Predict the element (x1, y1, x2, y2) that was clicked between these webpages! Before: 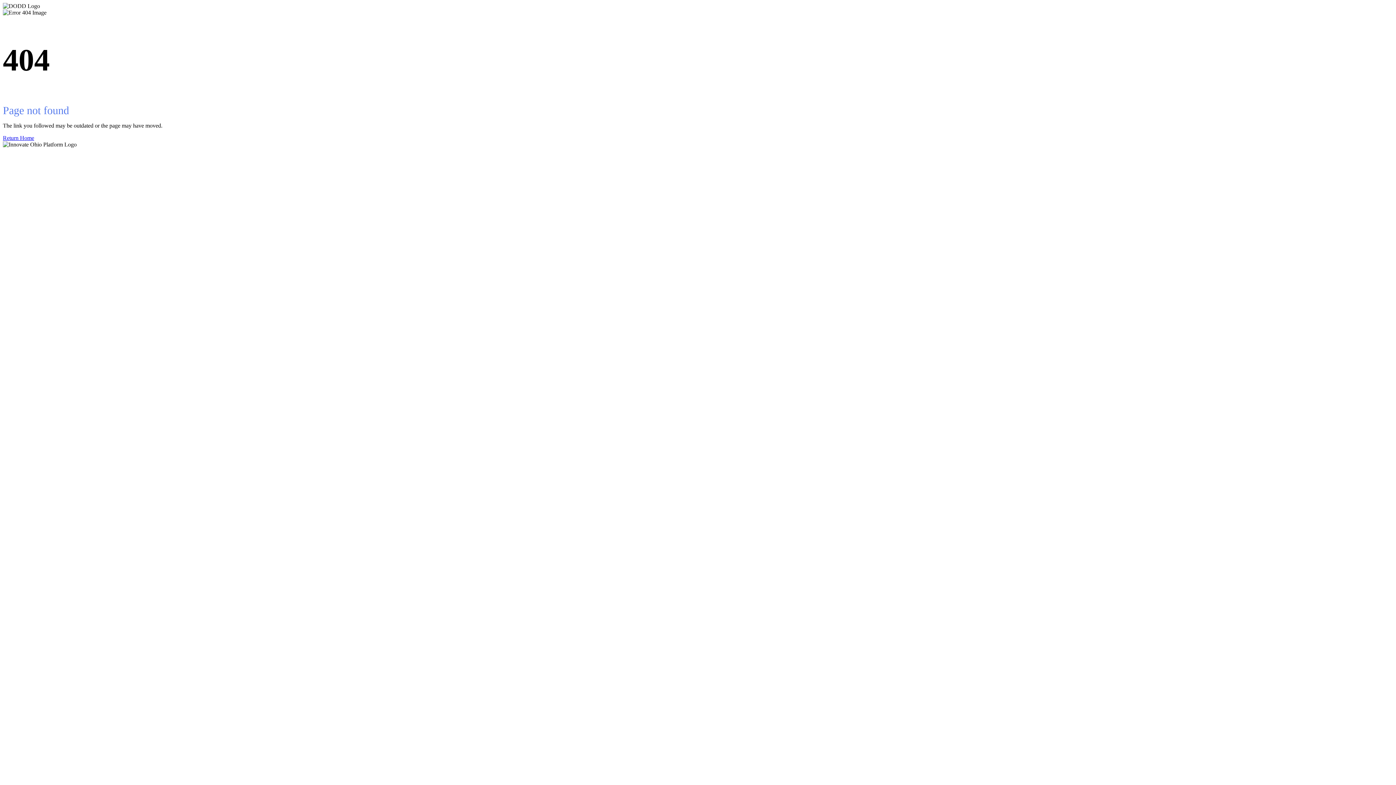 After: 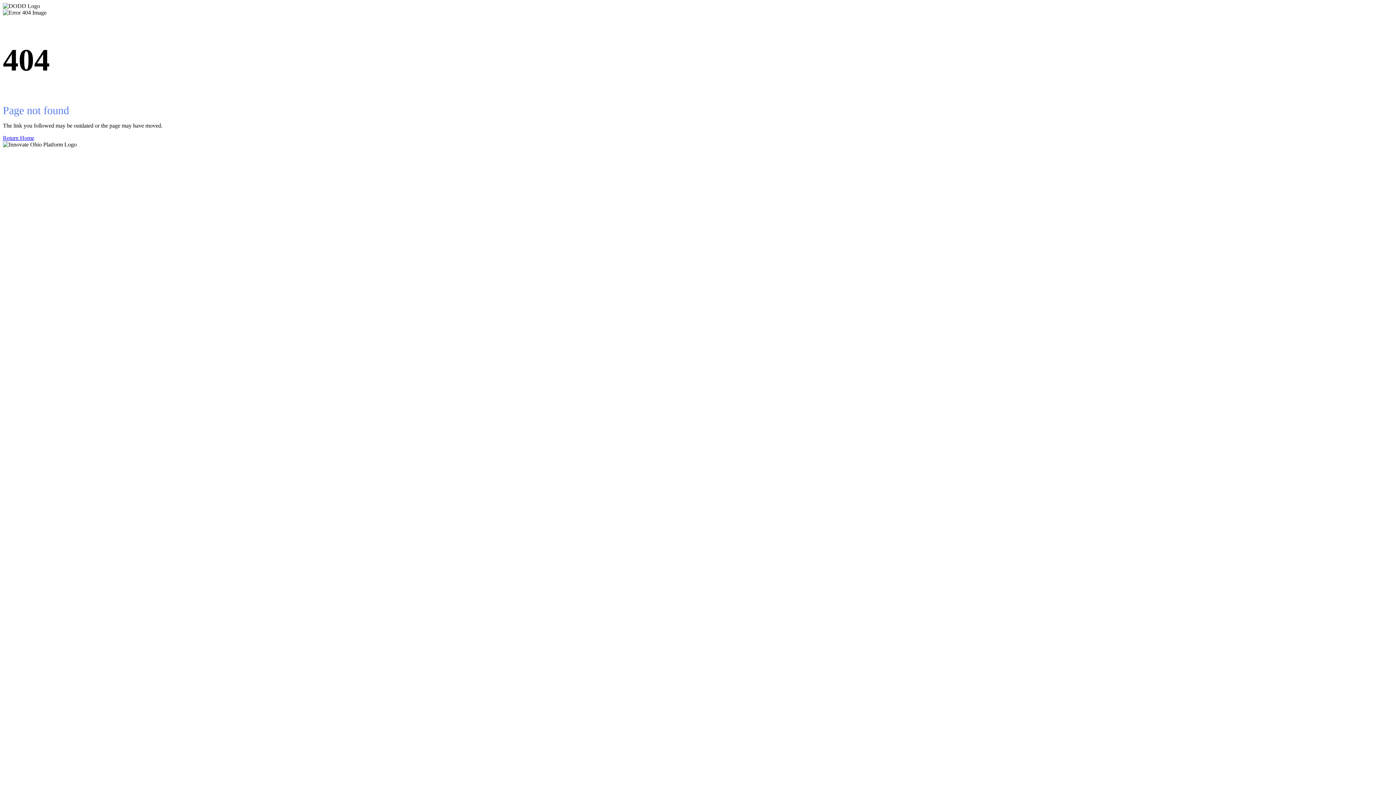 Action: bbox: (2, 134, 1393, 141) label: Return Home